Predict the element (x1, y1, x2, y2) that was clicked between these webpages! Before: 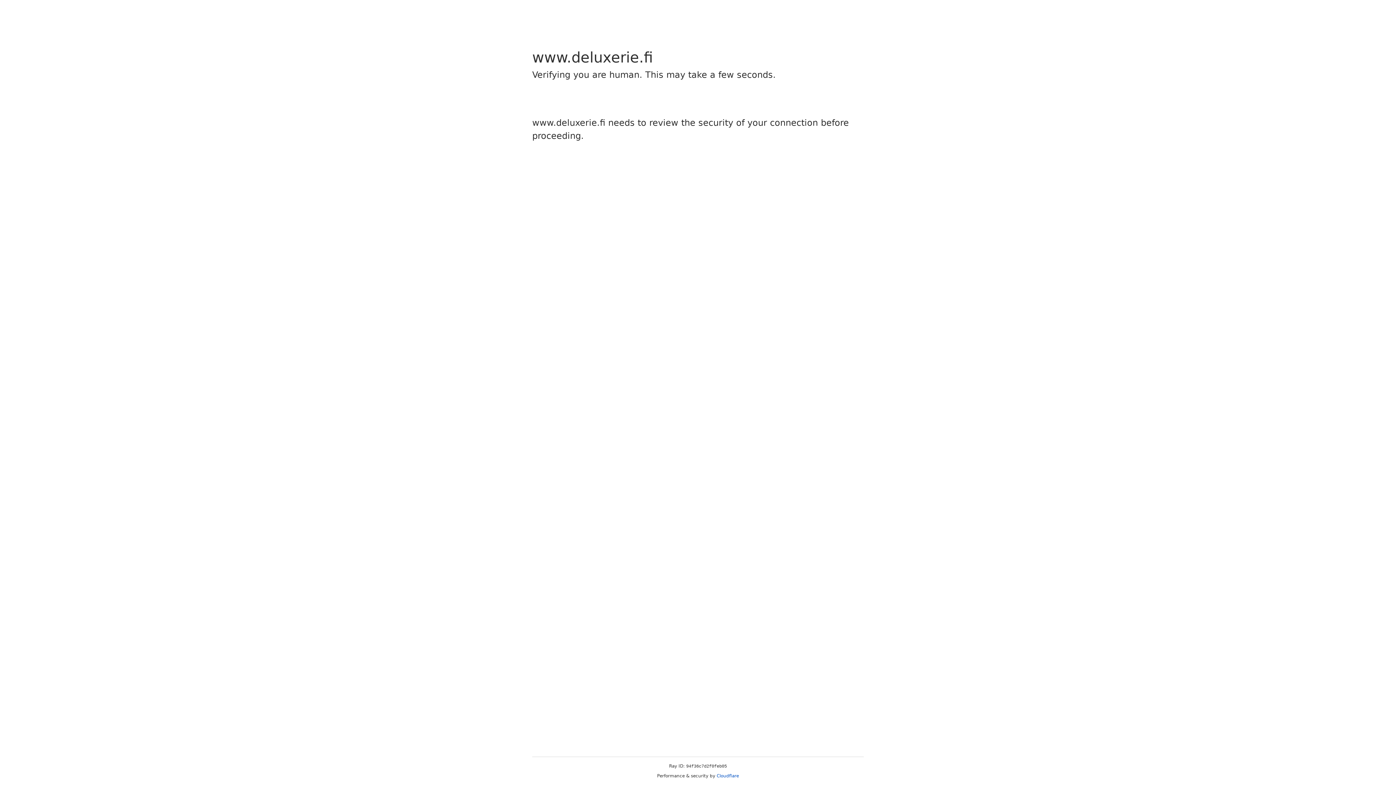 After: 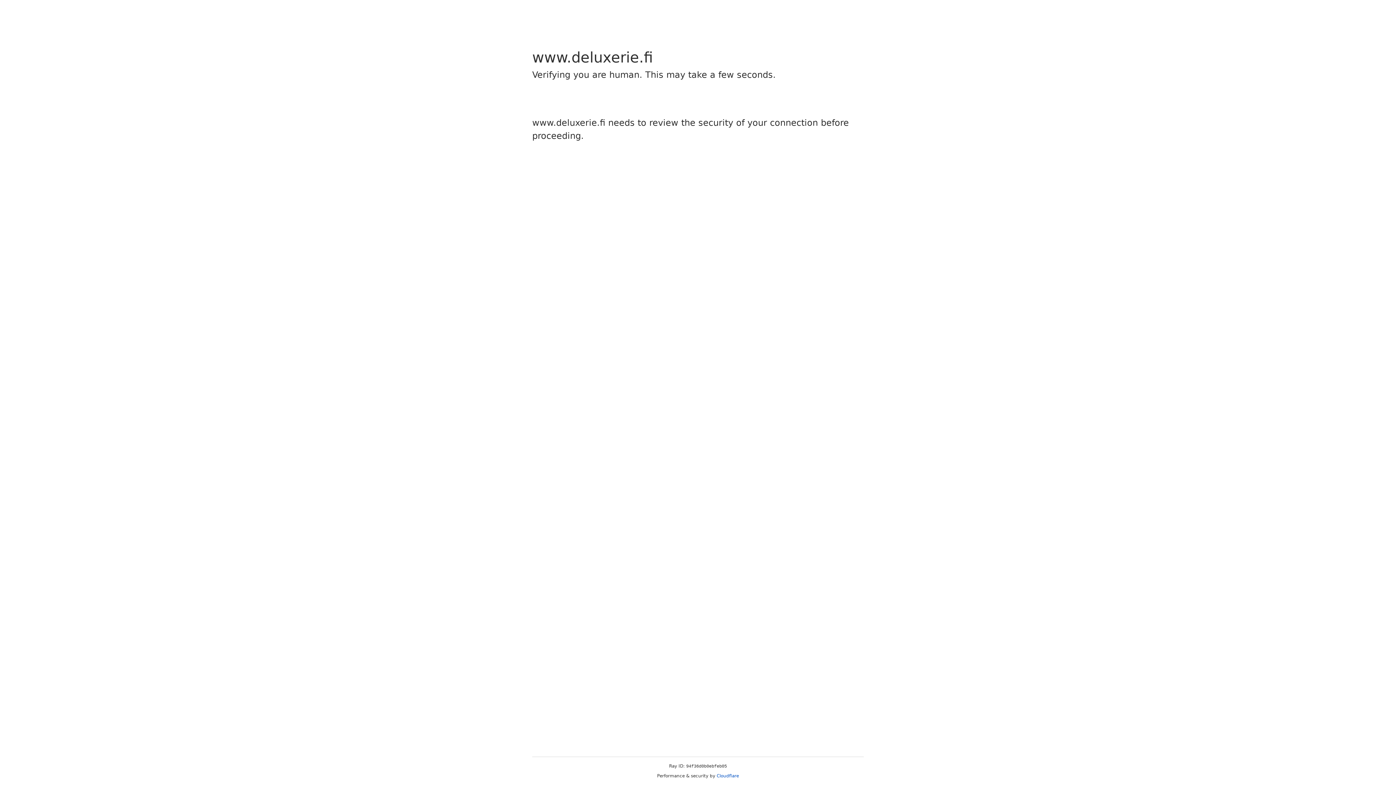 Action: label: Cloudflare bbox: (716, 773, 739, 778)